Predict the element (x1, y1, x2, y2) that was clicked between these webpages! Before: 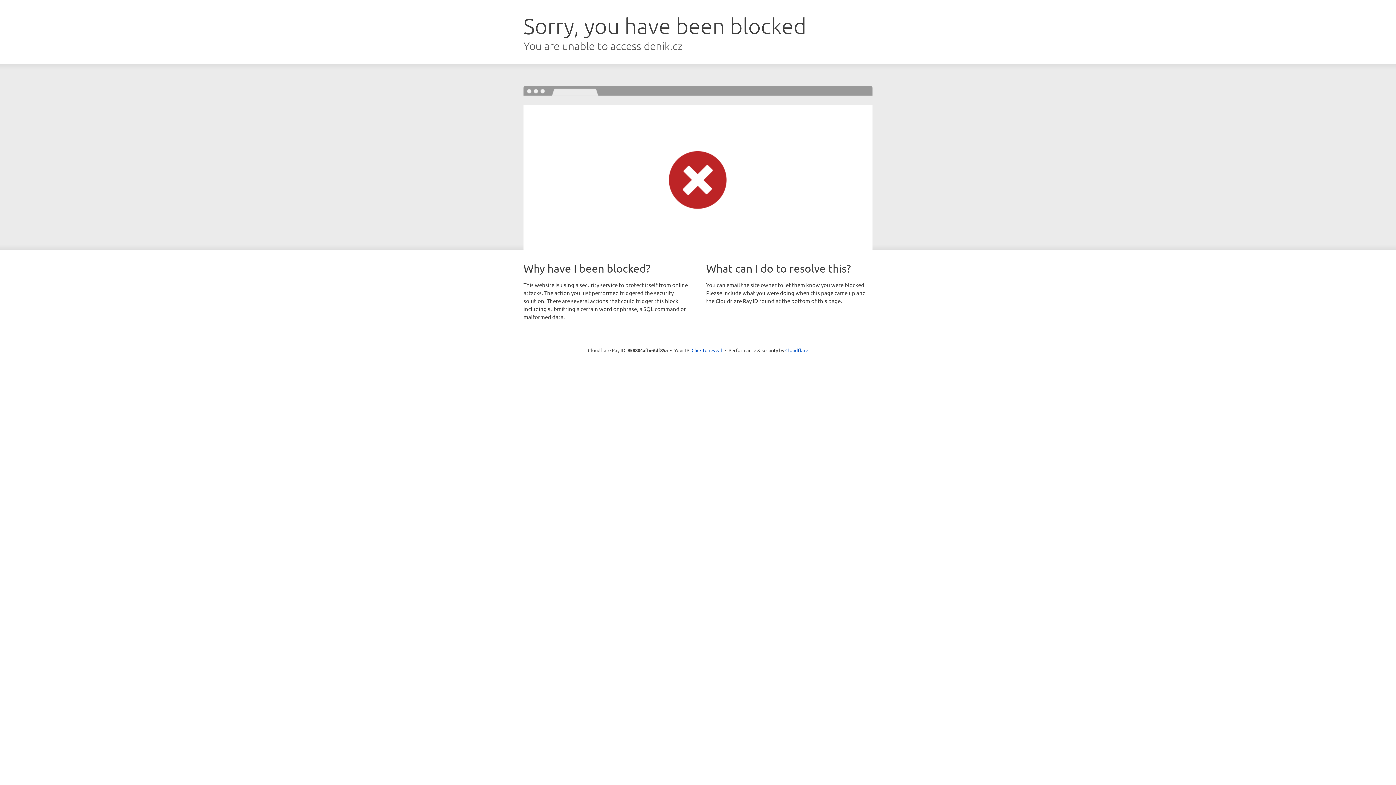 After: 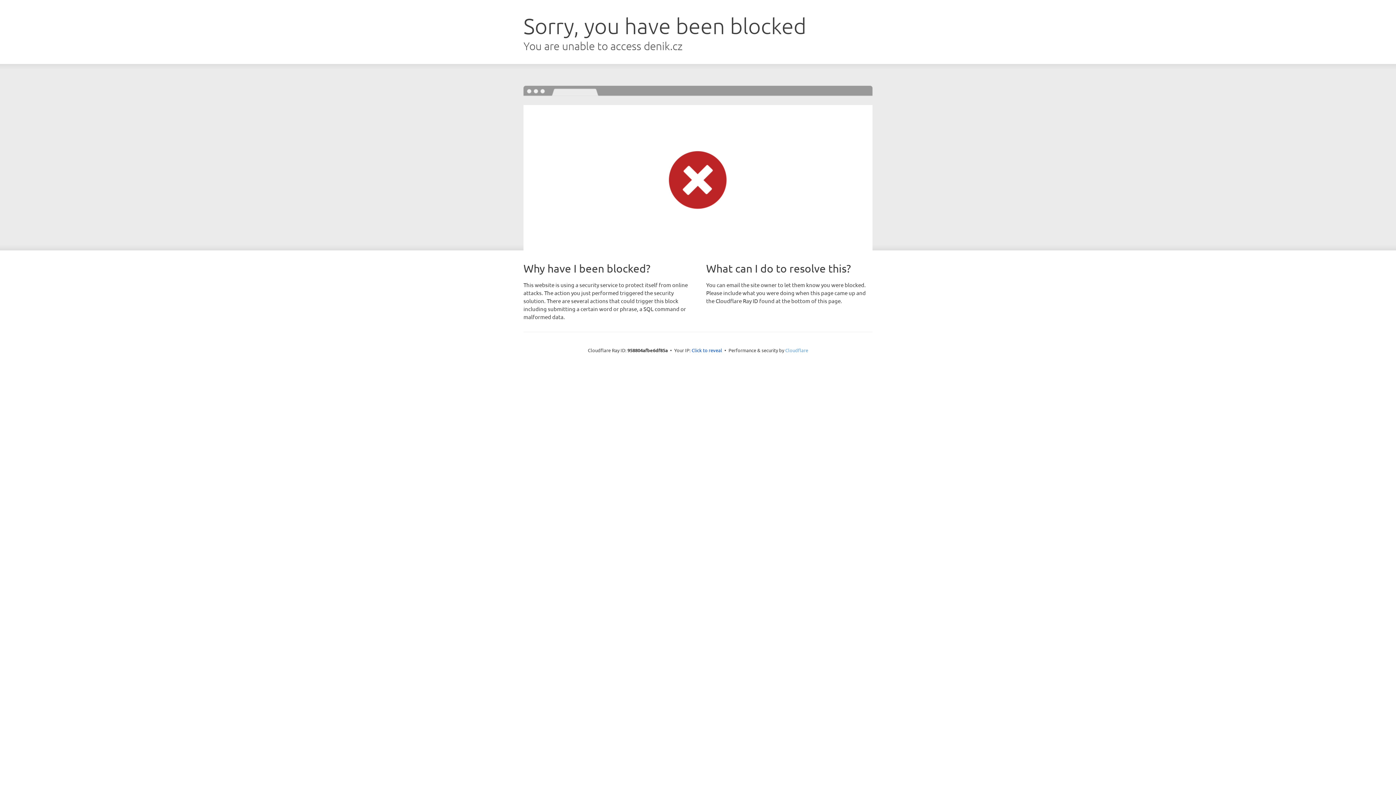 Action: bbox: (785, 347, 808, 353) label: Cloudflare